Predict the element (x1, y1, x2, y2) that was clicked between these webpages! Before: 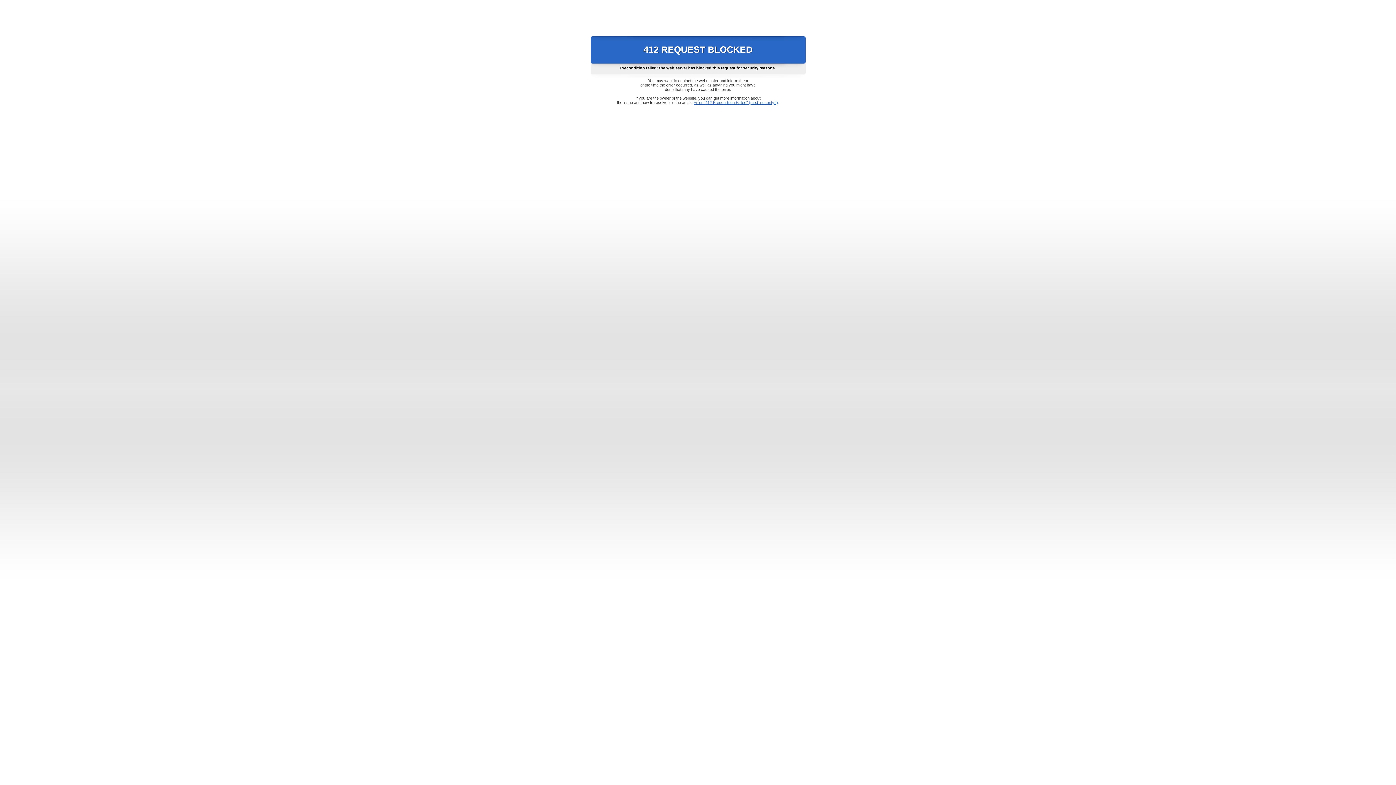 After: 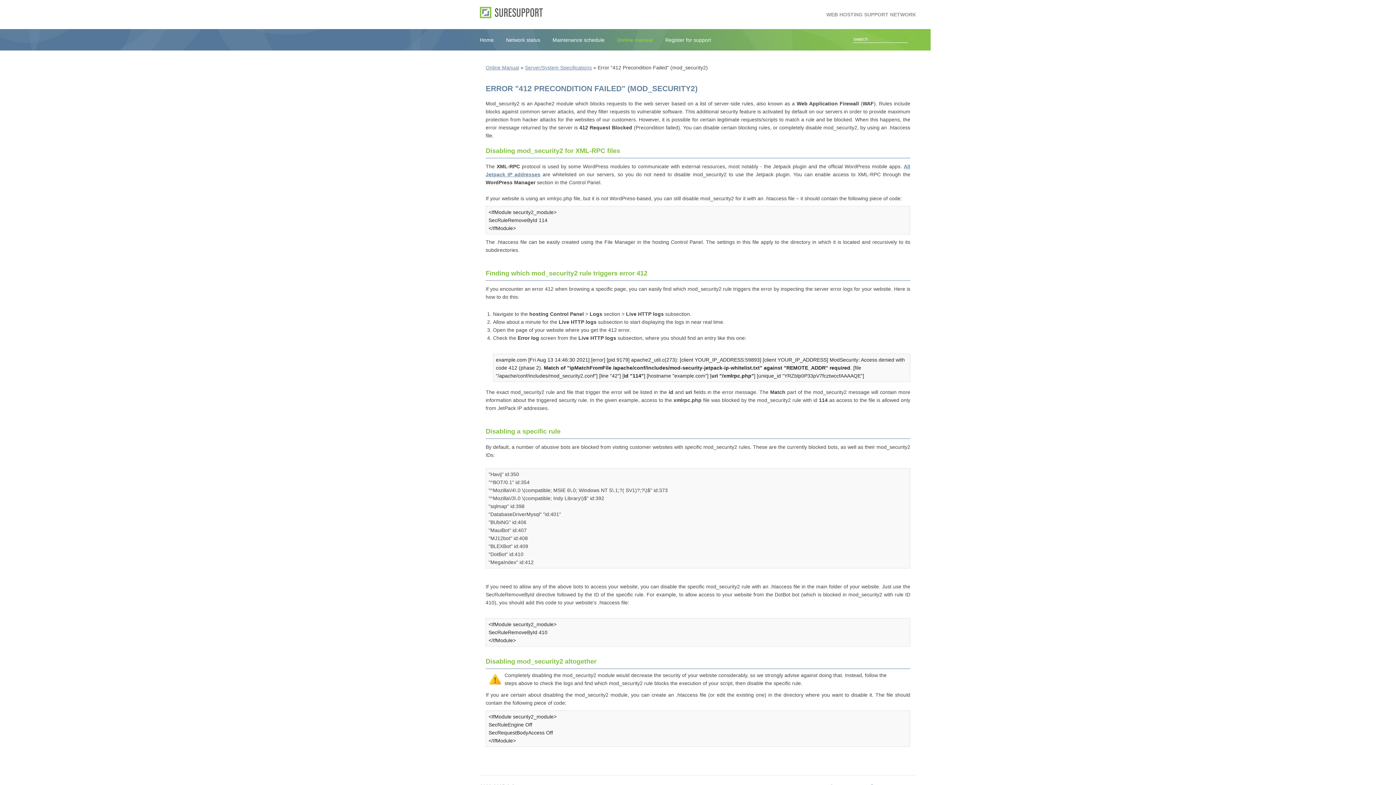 Action: label: Error "412 Precondition Failed" (mod_security2) bbox: (693, 100, 778, 104)